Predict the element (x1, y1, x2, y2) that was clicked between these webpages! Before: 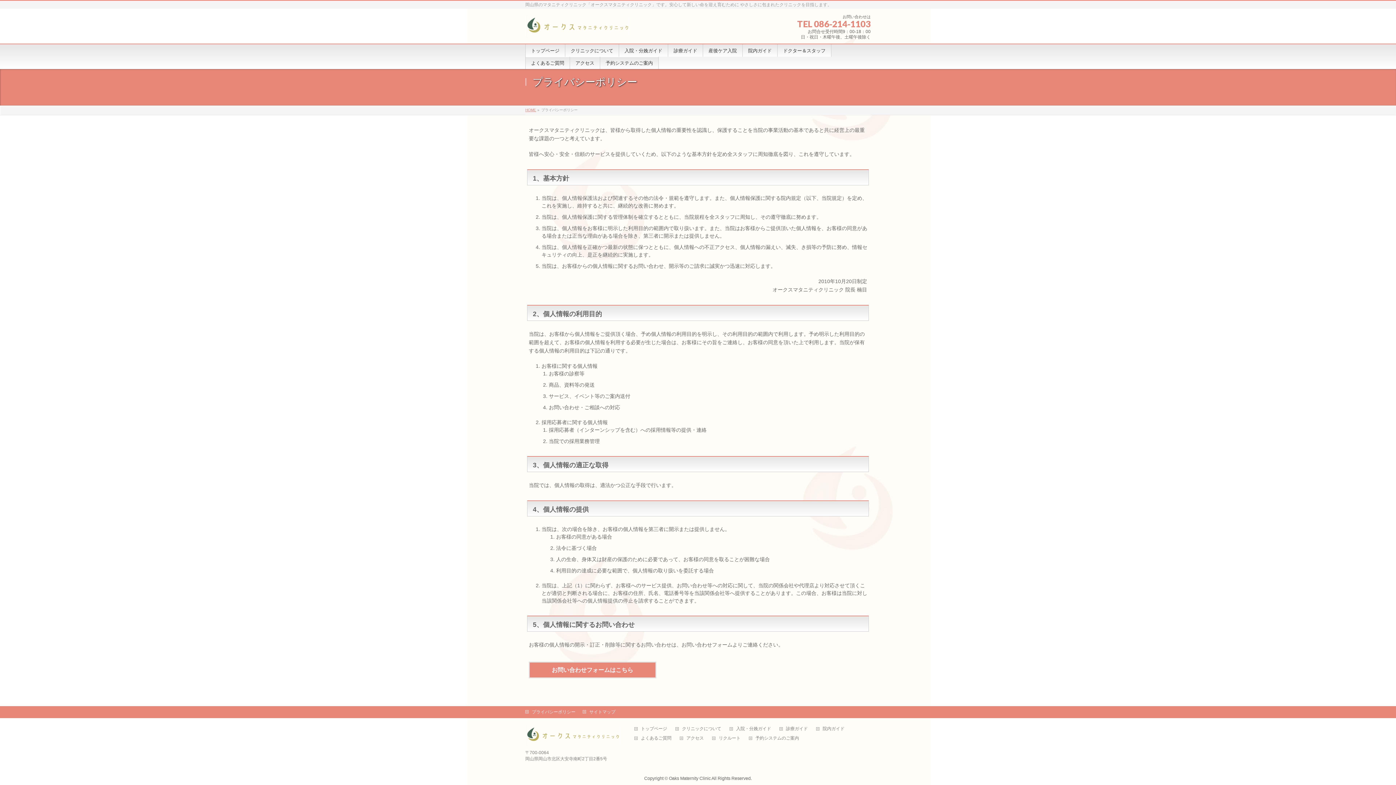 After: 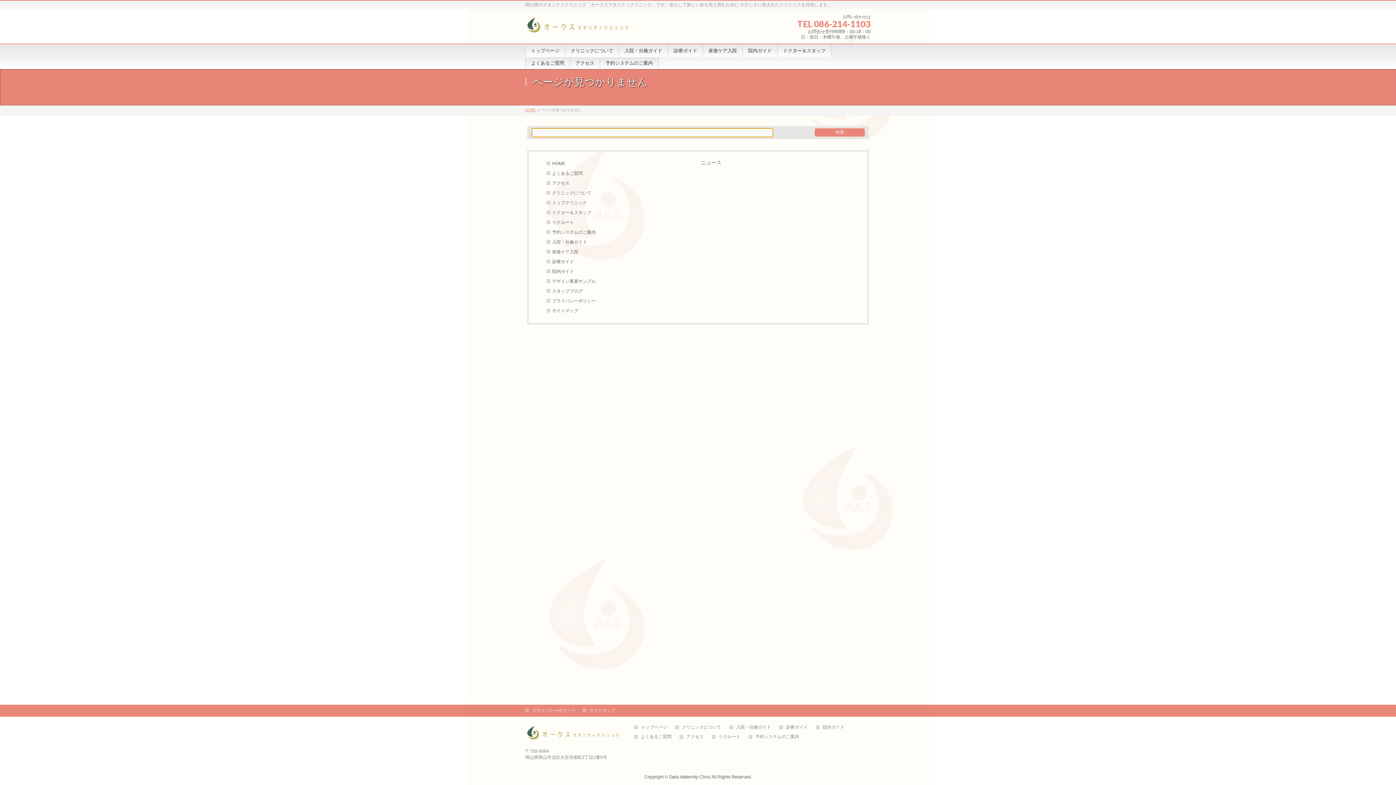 Action: bbox: (529, 662, 656, 678) label: 　　お問い合わせフォームはこちら　　